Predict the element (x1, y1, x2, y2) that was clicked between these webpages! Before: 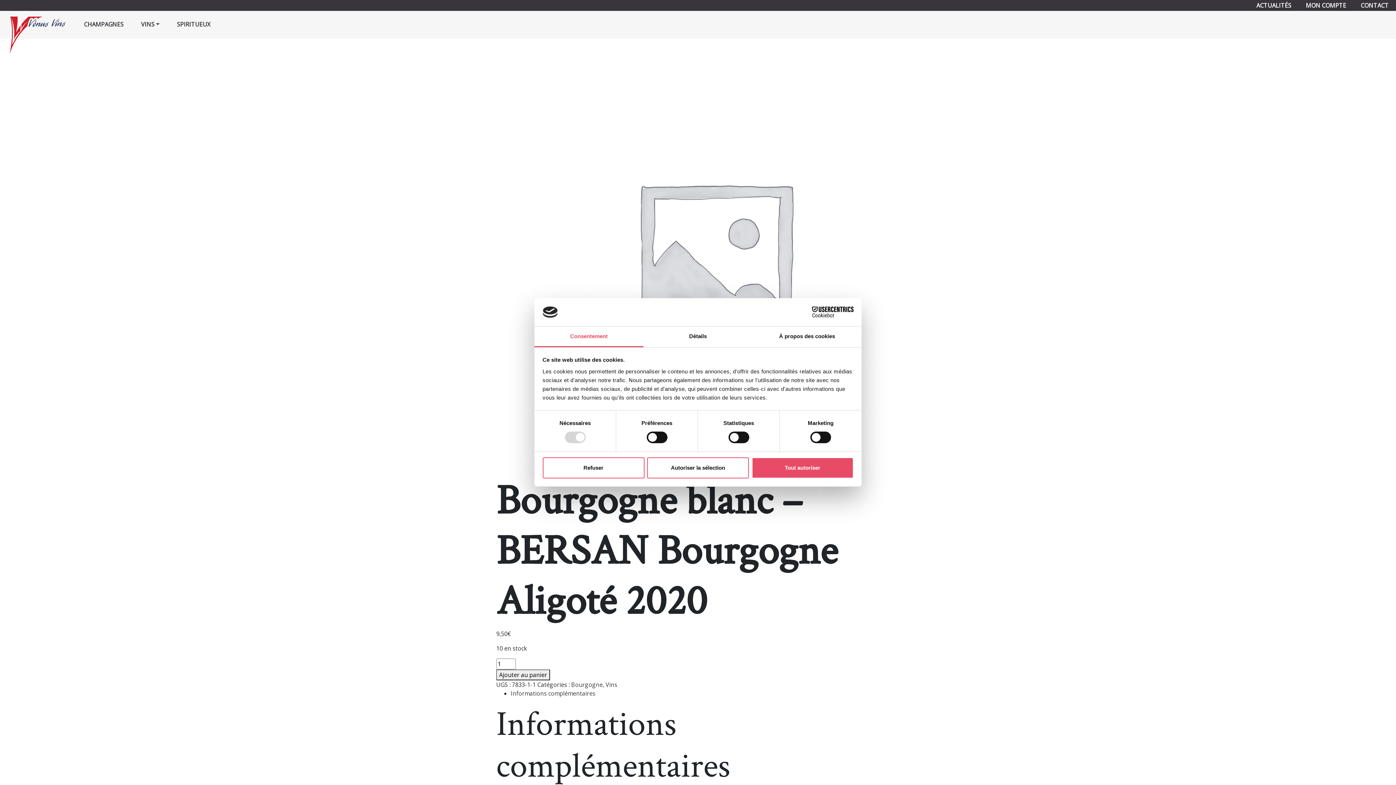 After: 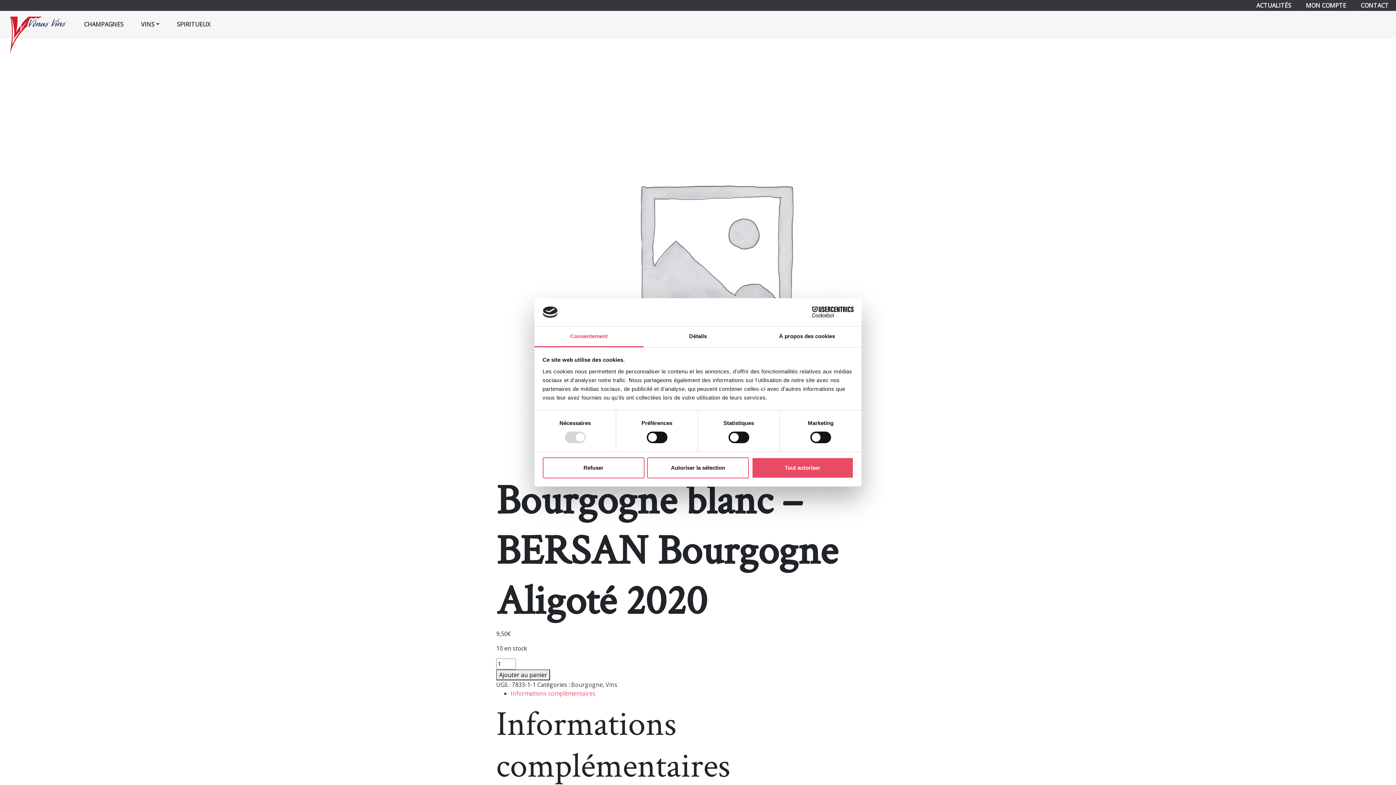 Action: bbox: (510, 689, 595, 697) label: Informations complémentaires